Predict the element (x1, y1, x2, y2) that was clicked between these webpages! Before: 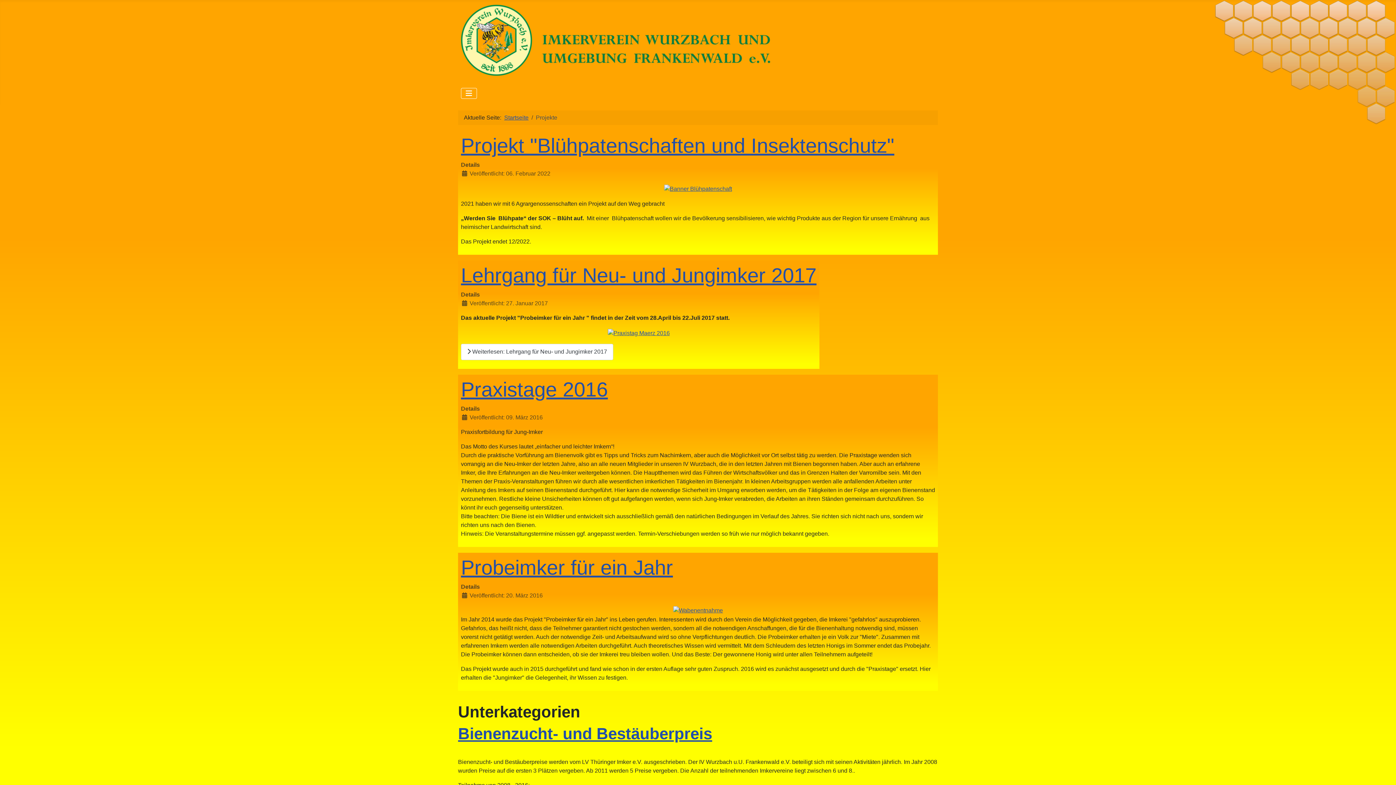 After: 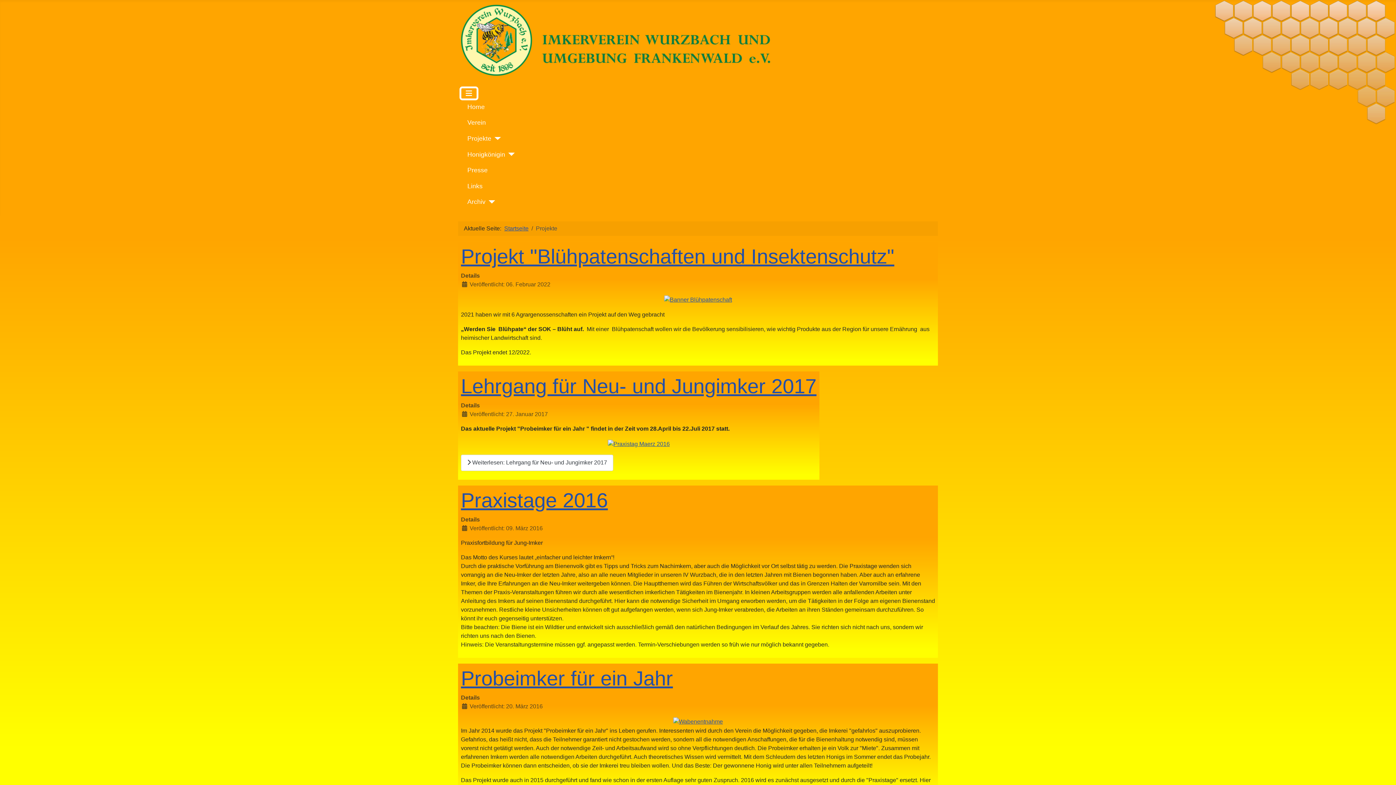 Action: bbox: (461, 88, 477, 98) label: Navigation umschalten